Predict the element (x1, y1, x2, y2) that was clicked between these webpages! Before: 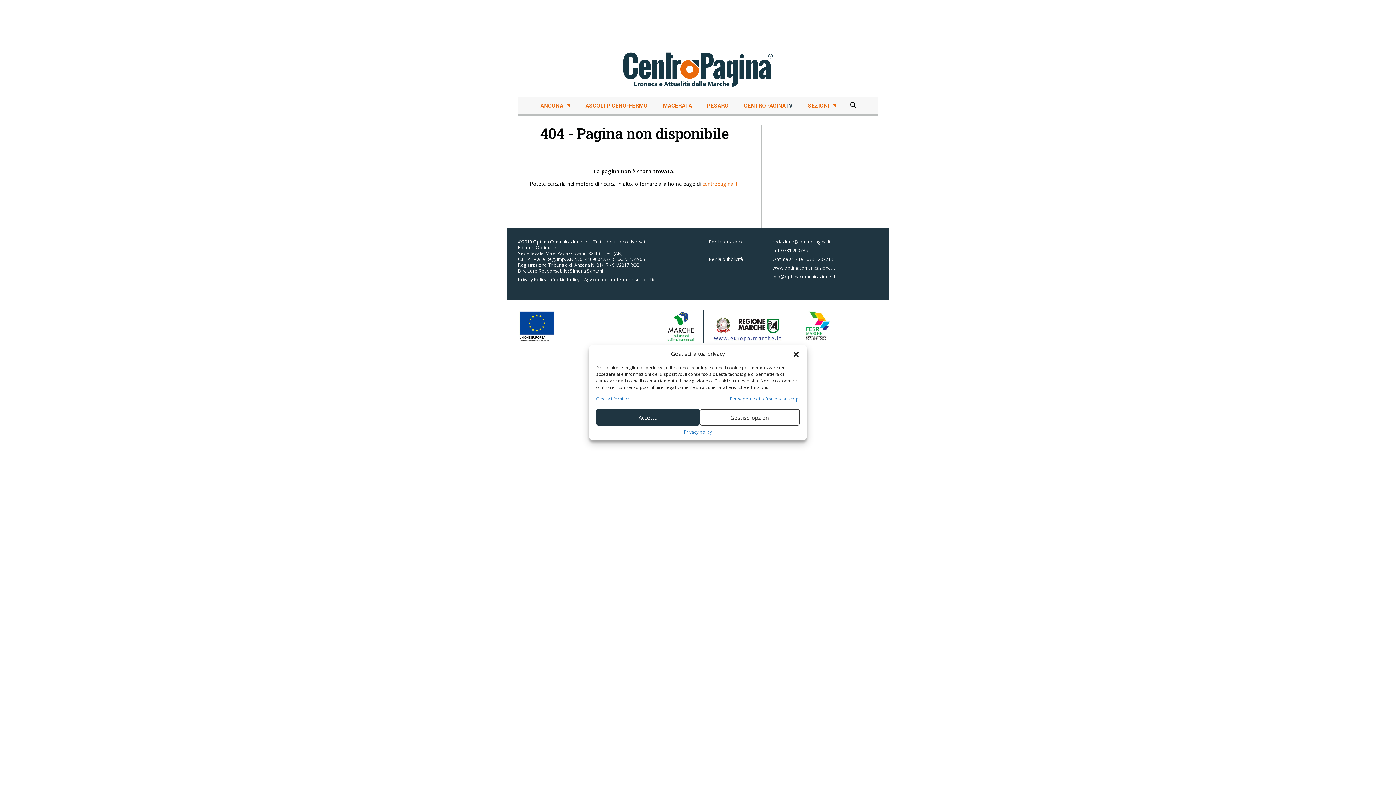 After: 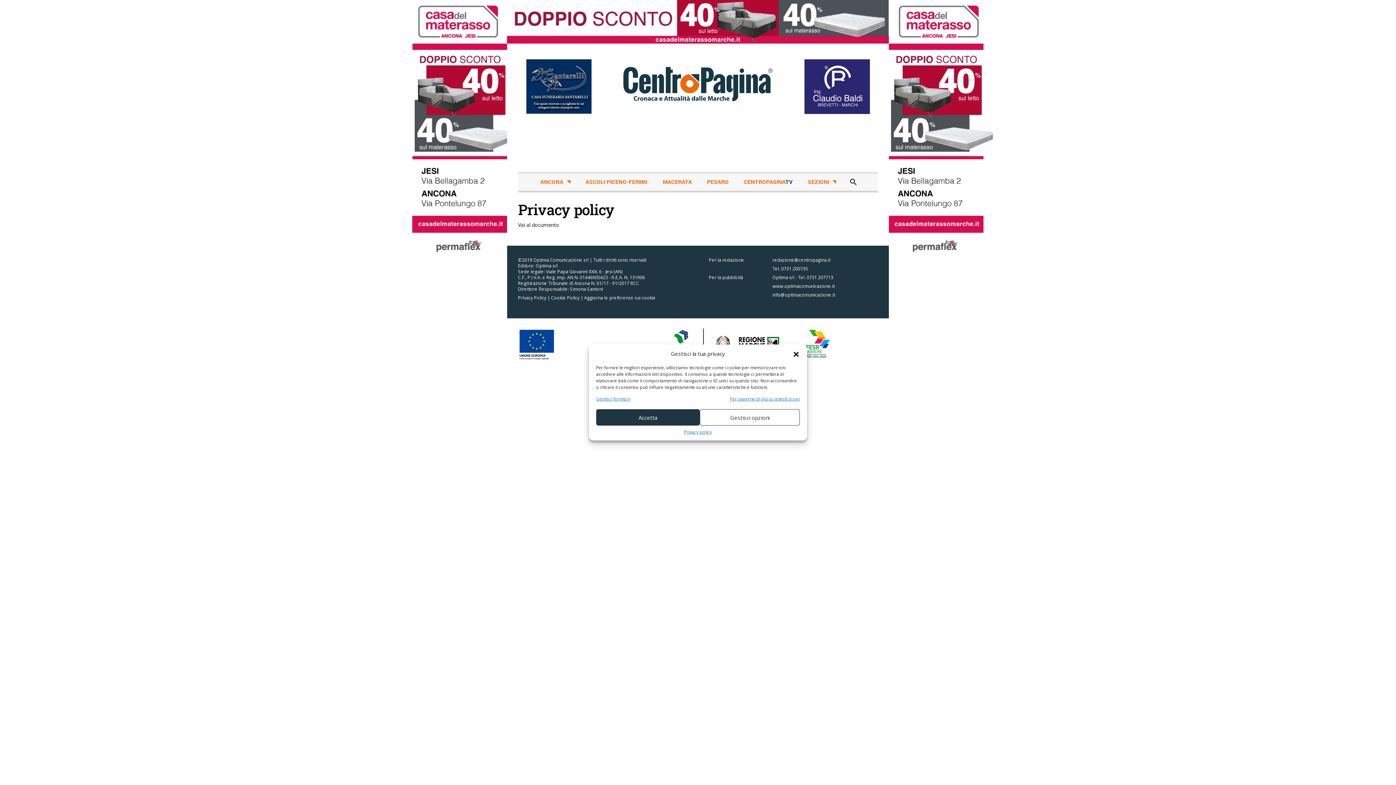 Action: bbox: (518, 276, 546, 282) label: Privacy Policy